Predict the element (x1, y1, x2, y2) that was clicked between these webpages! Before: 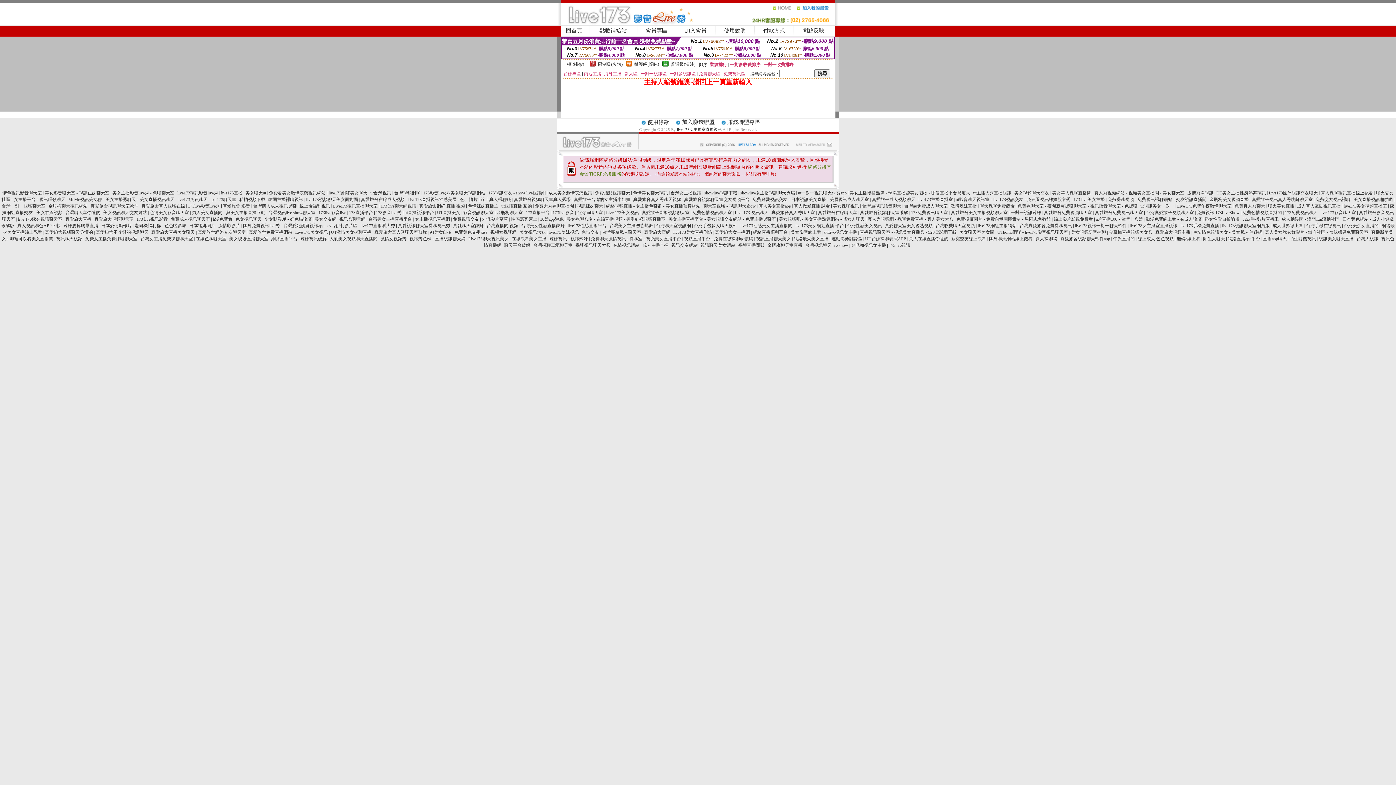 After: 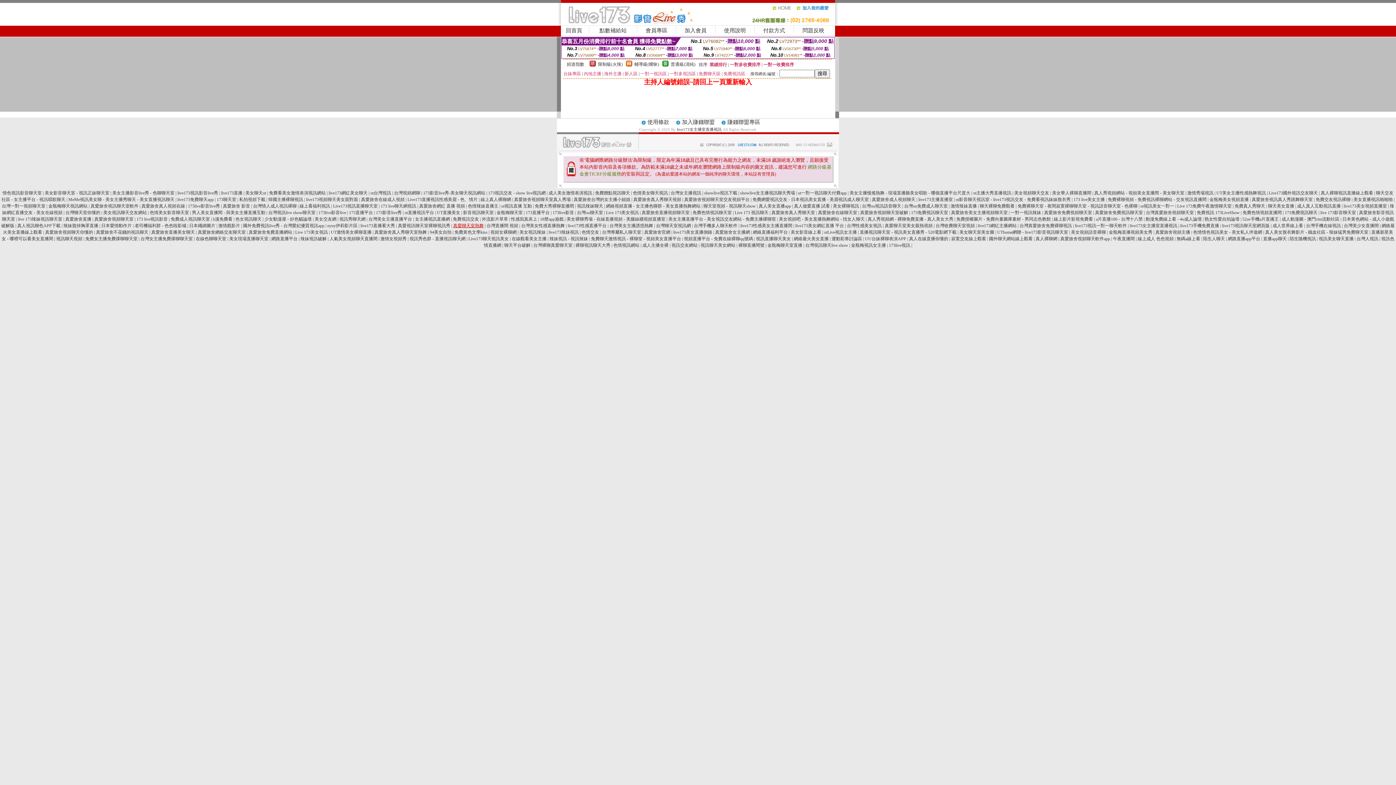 Action: bbox: (453, 223, 483, 228) label: 真愛聊天室熱舞